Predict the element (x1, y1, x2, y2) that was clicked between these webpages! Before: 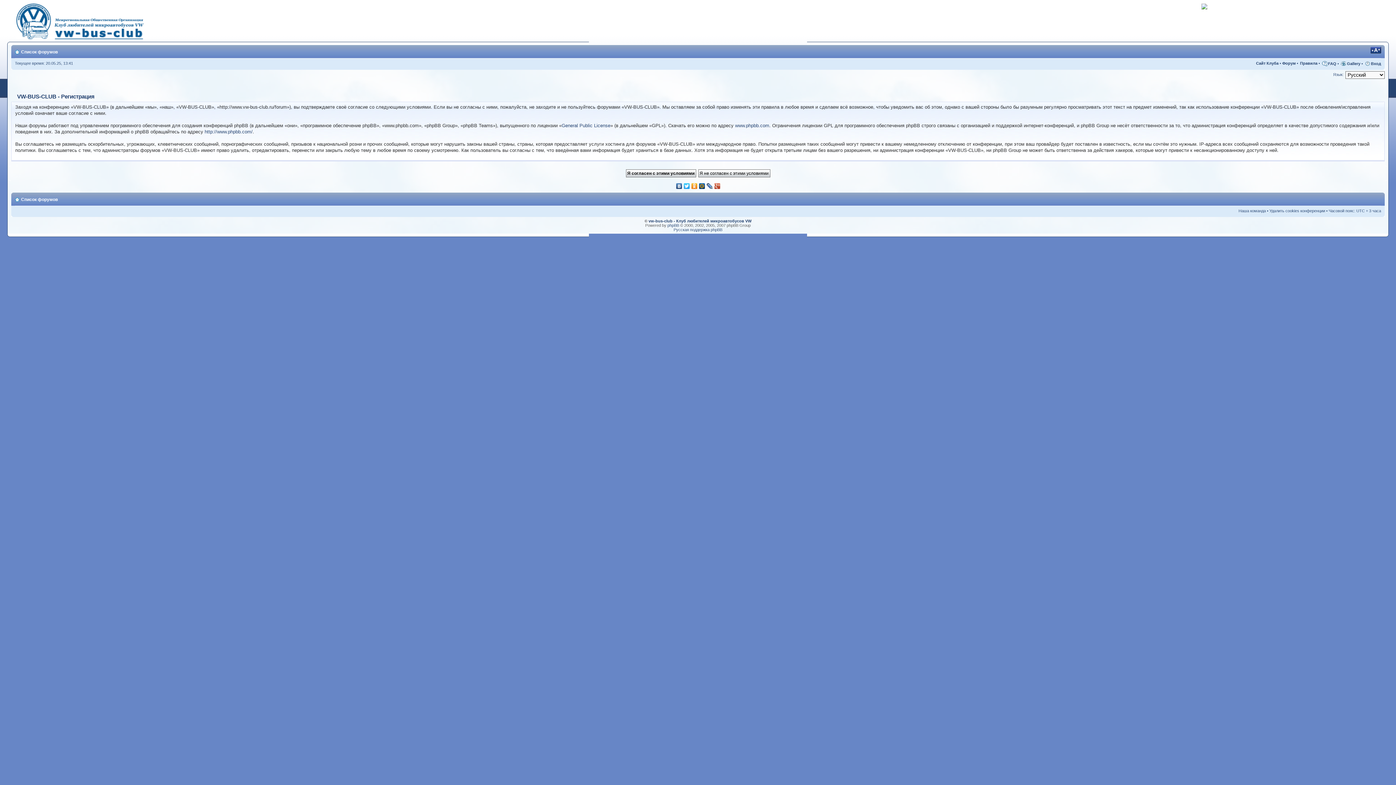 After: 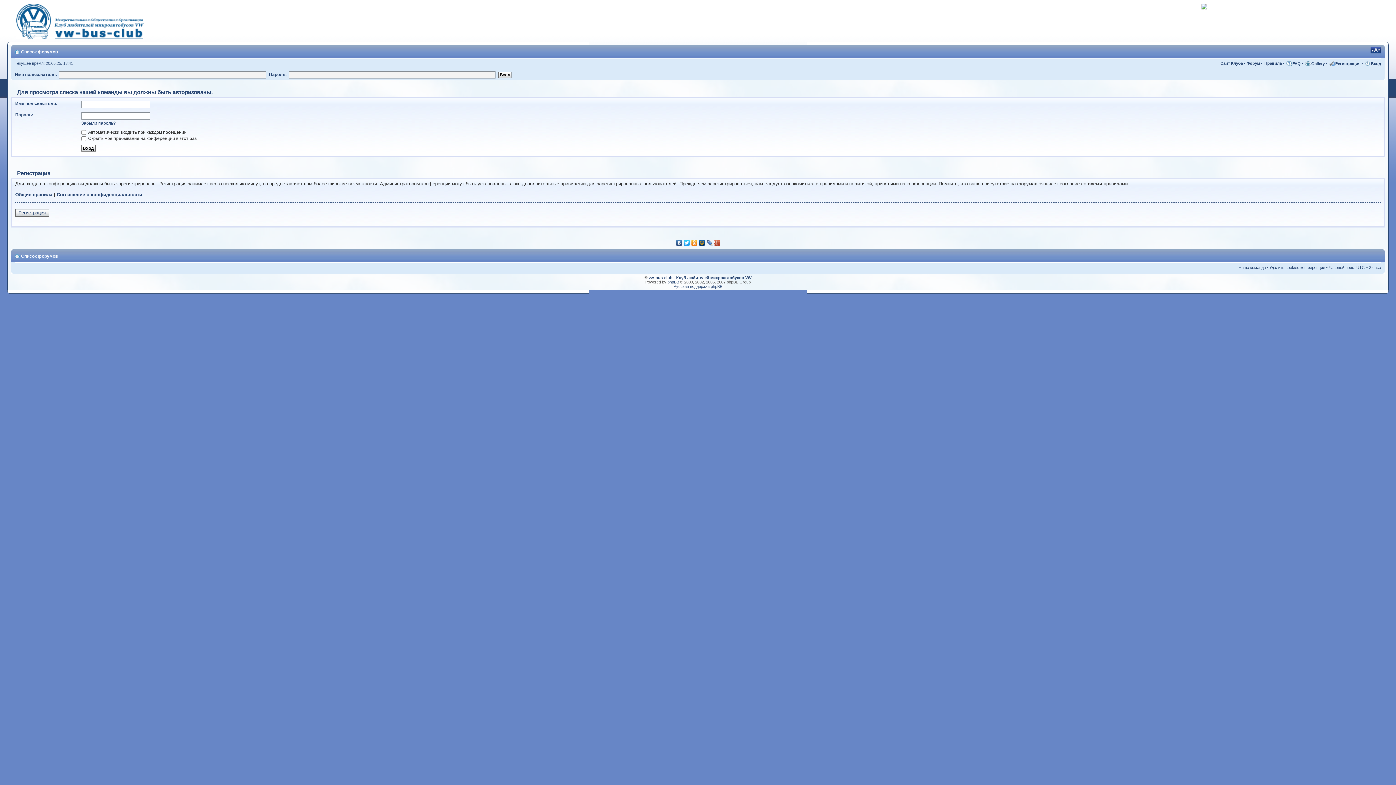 Action: label: Наша команда bbox: (1238, 208, 1266, 213)